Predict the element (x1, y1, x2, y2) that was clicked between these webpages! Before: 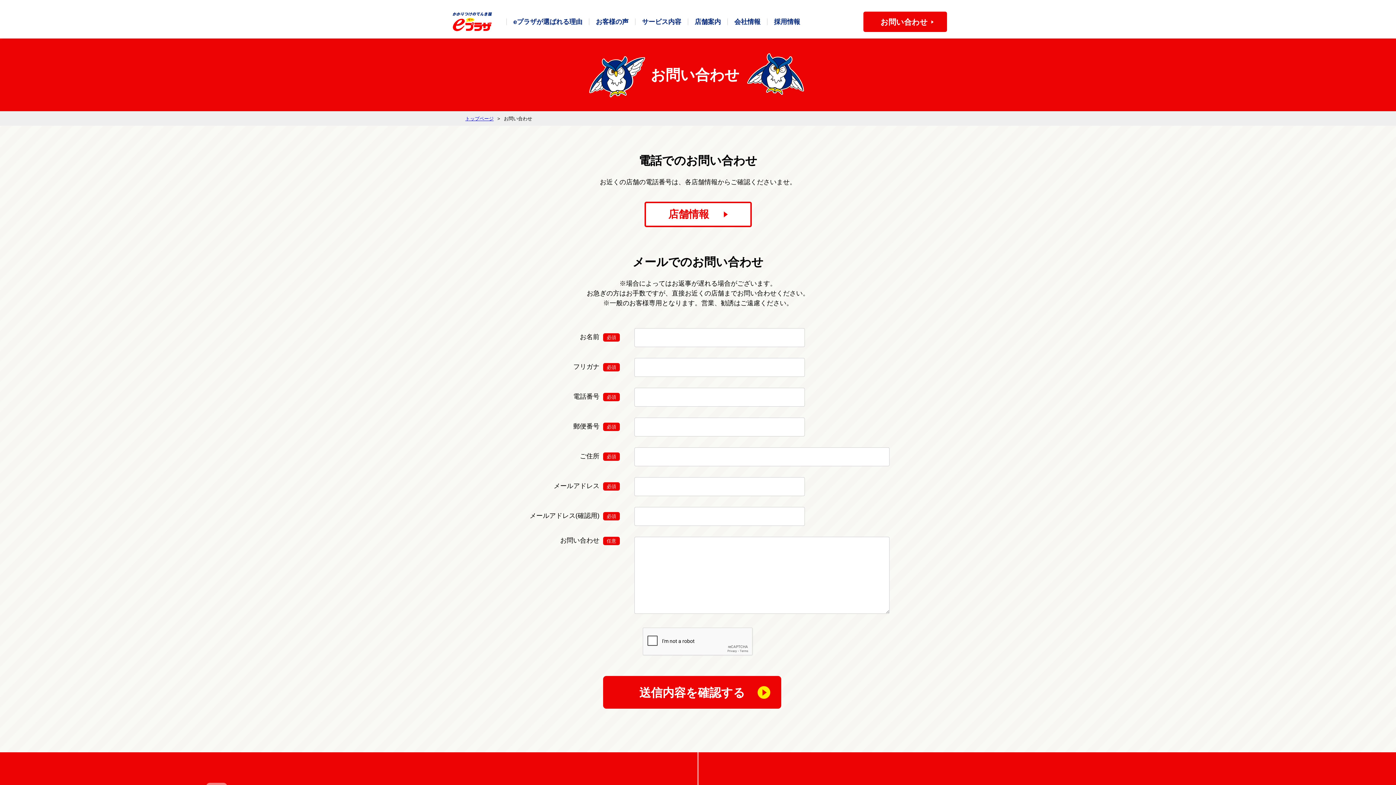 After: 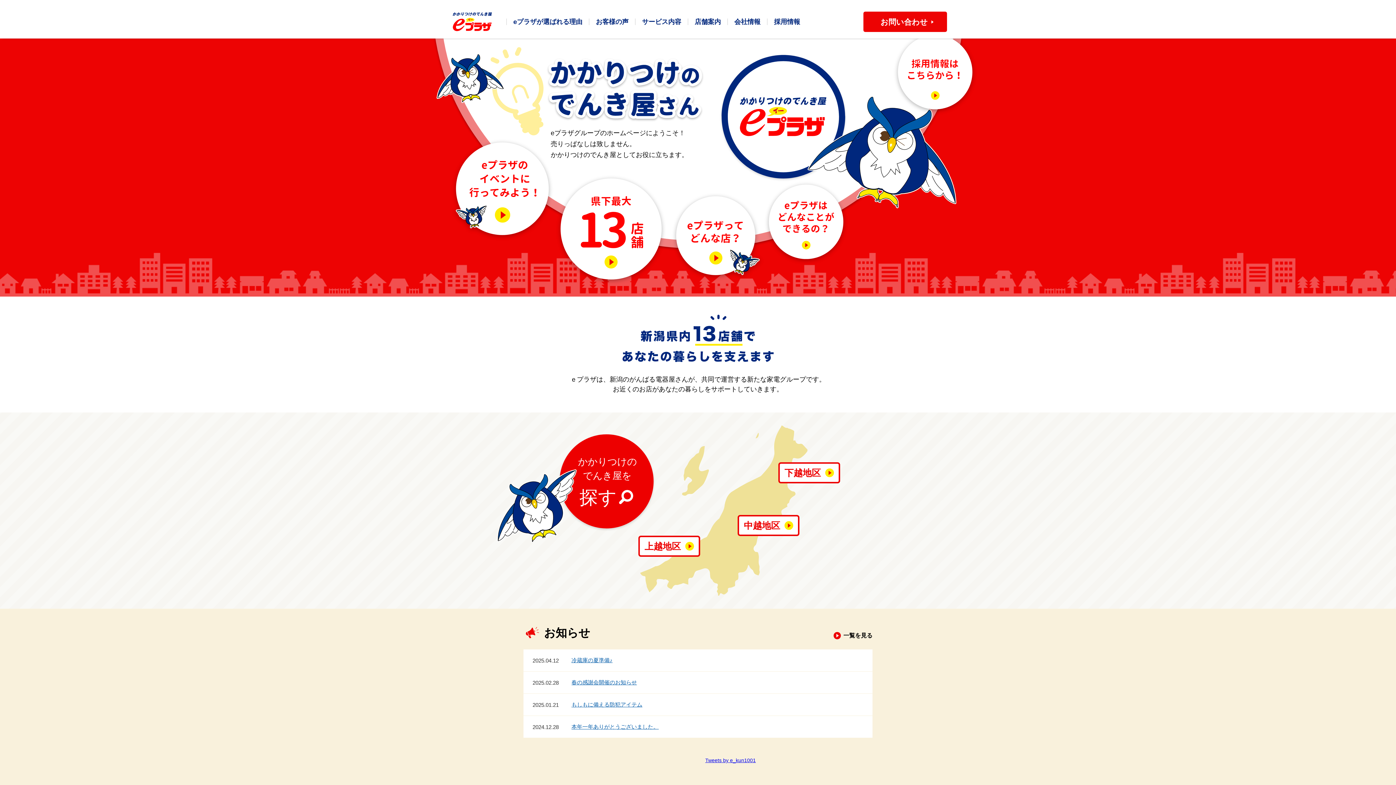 Action: bbox: (465, 115, 493, 121) label: トップページ